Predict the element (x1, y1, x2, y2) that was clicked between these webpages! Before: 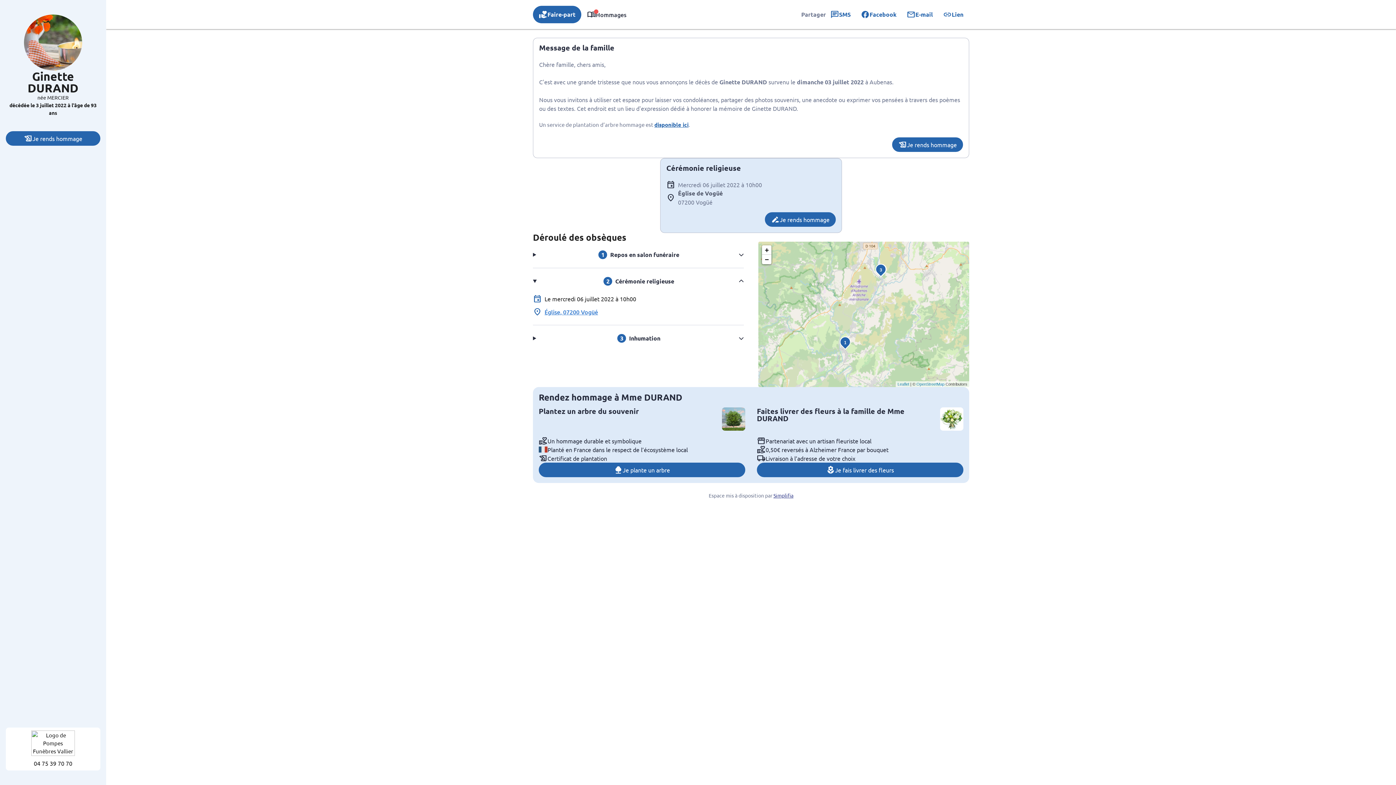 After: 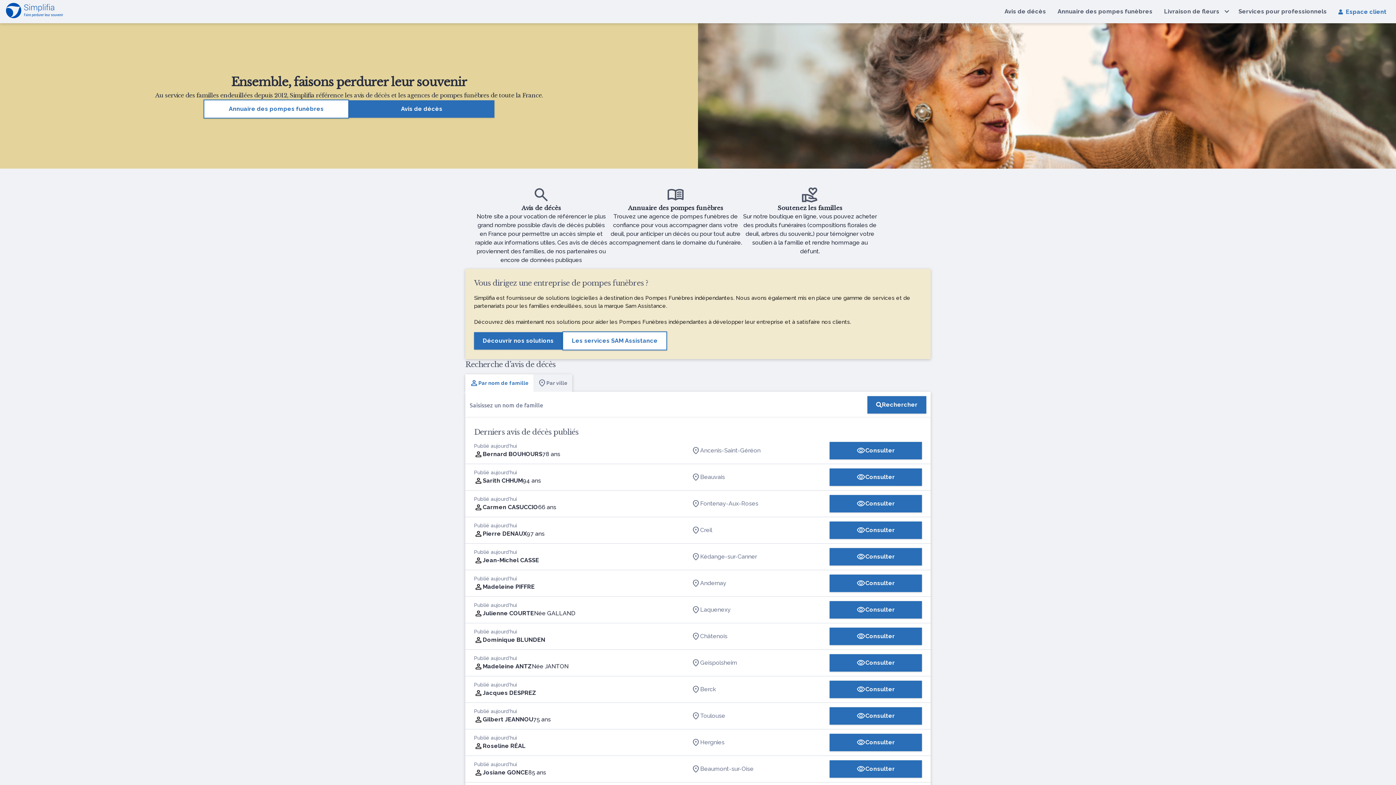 Action: label: Simplifia bbox: (773, 492, 793, 498)